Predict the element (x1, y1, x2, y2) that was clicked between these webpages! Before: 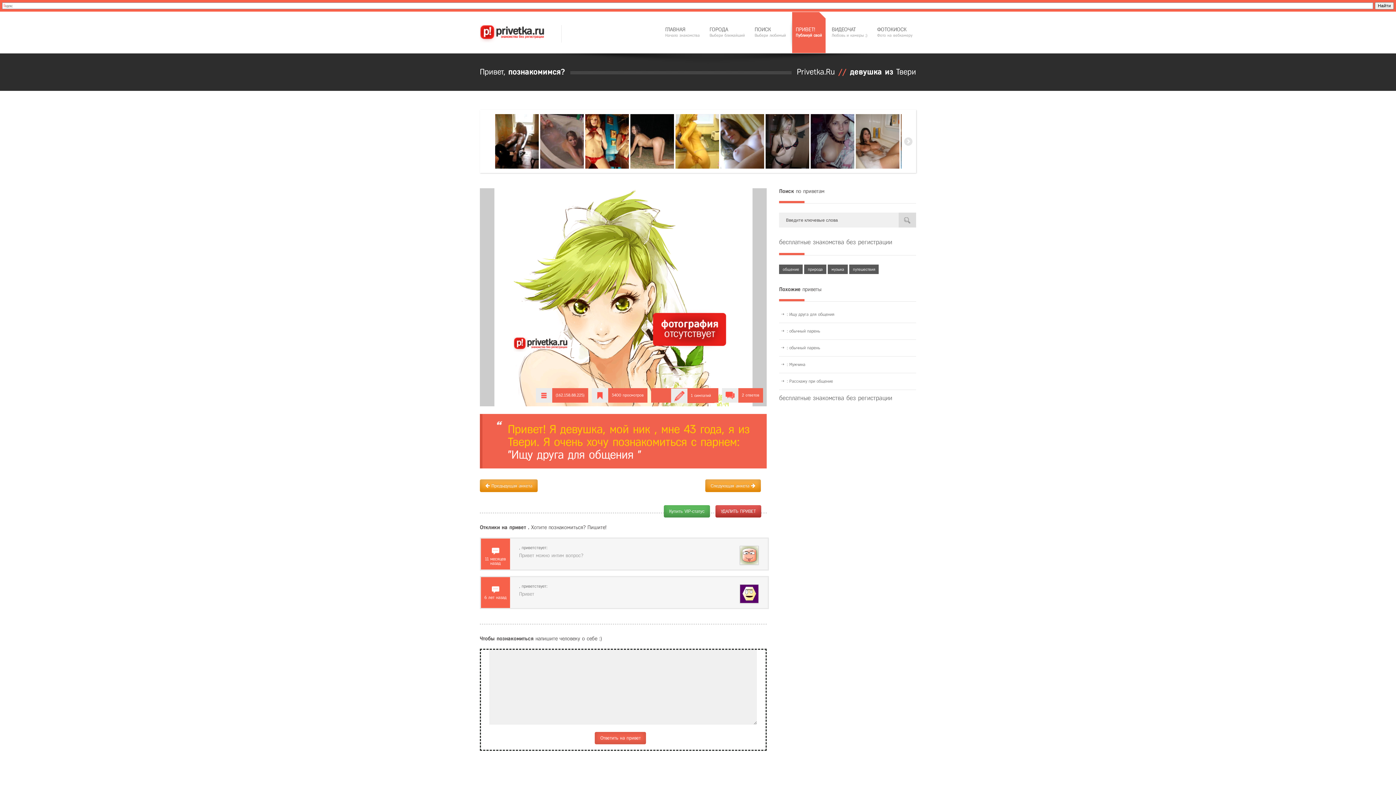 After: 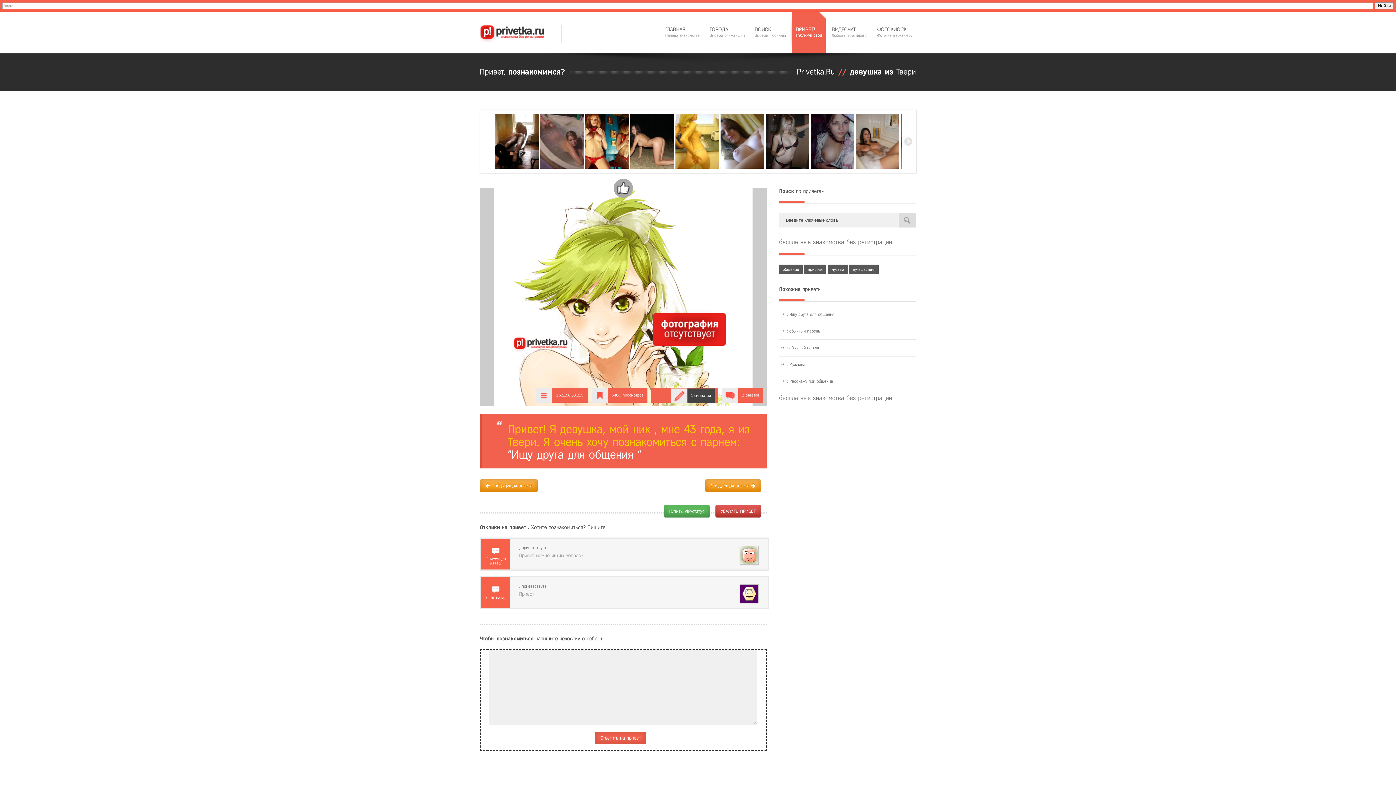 Action: label: 1 симпатий bbox: (671, 388, 714, 403)